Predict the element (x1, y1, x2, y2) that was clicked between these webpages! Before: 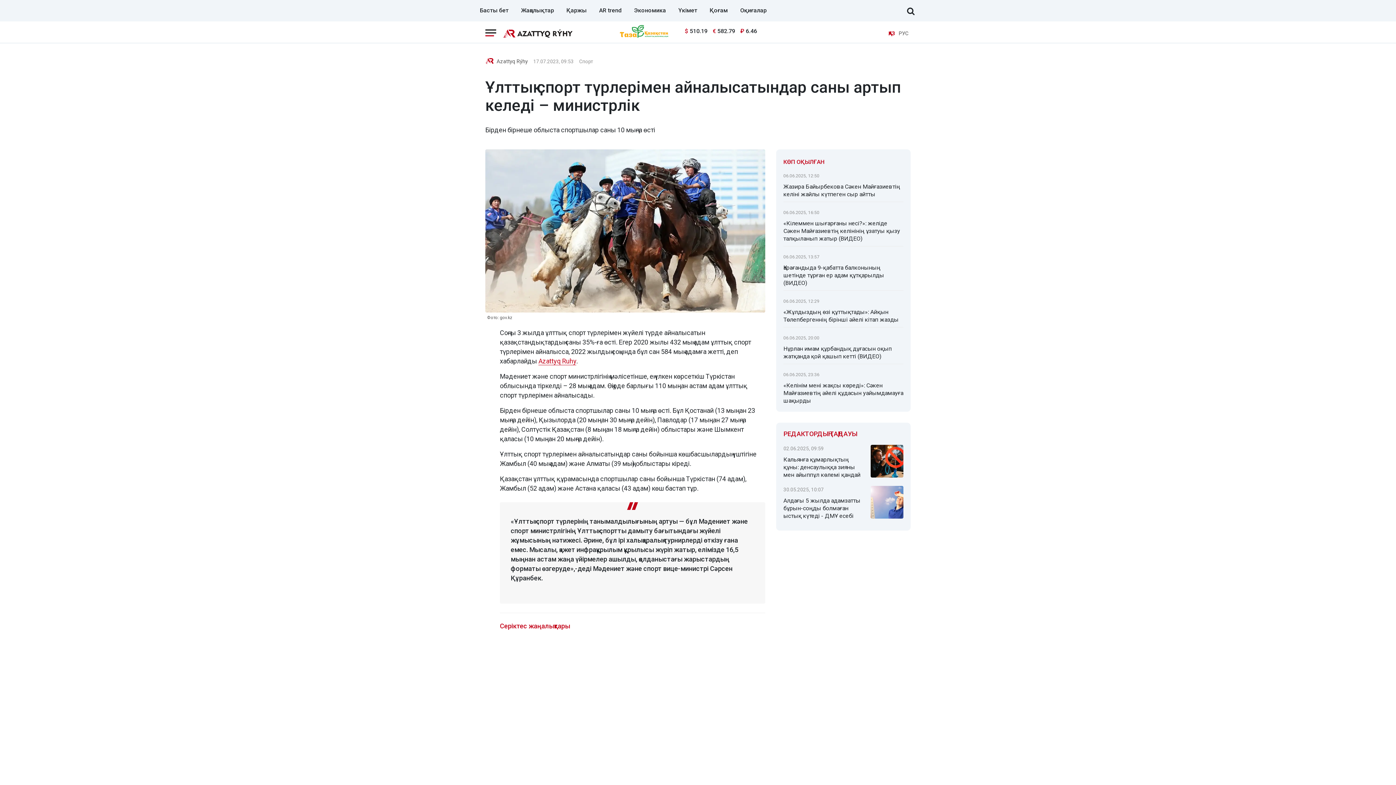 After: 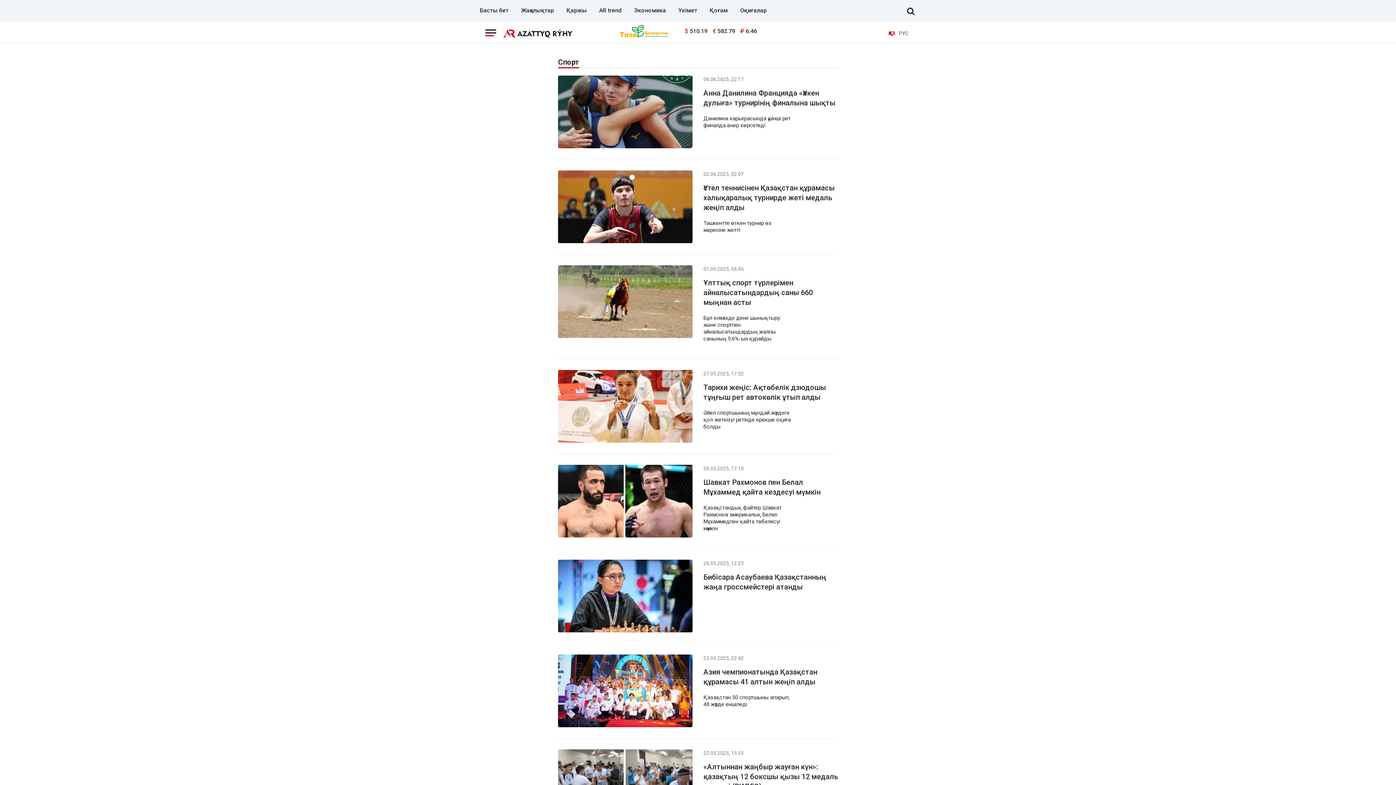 Action: bbox: (579, 57, 593, 65) label: Спорт